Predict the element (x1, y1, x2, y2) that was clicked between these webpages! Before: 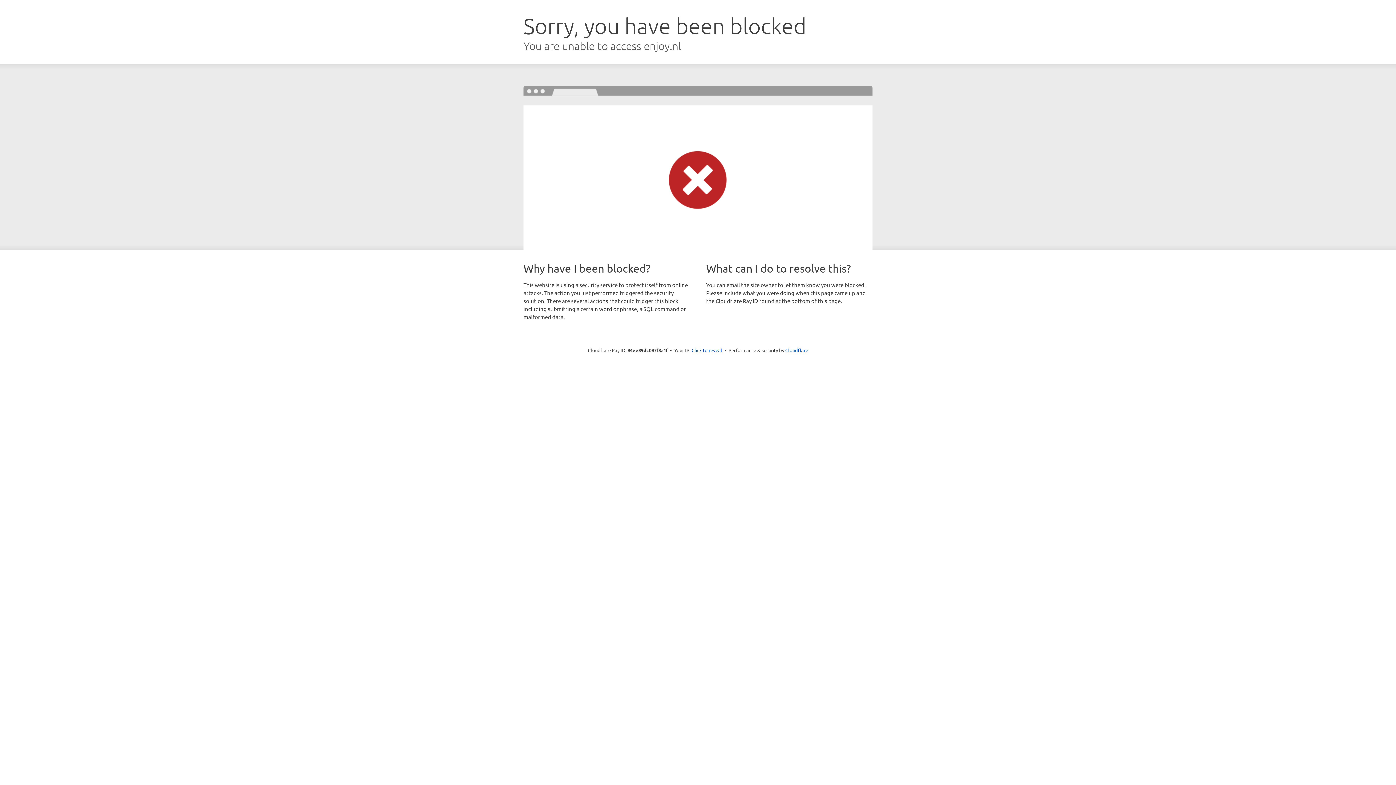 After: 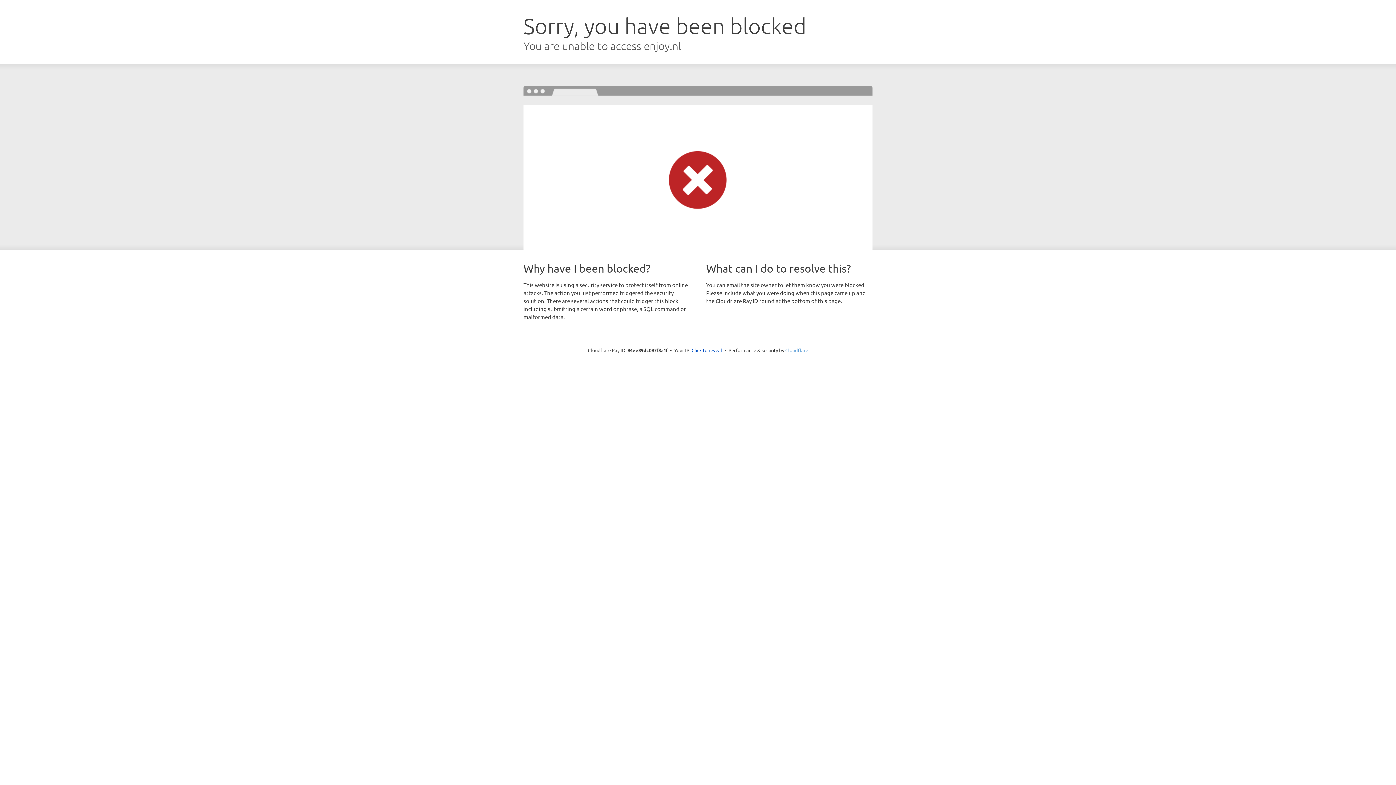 Action: label: Cloudflare bbox: (785, 347, 808, 353)